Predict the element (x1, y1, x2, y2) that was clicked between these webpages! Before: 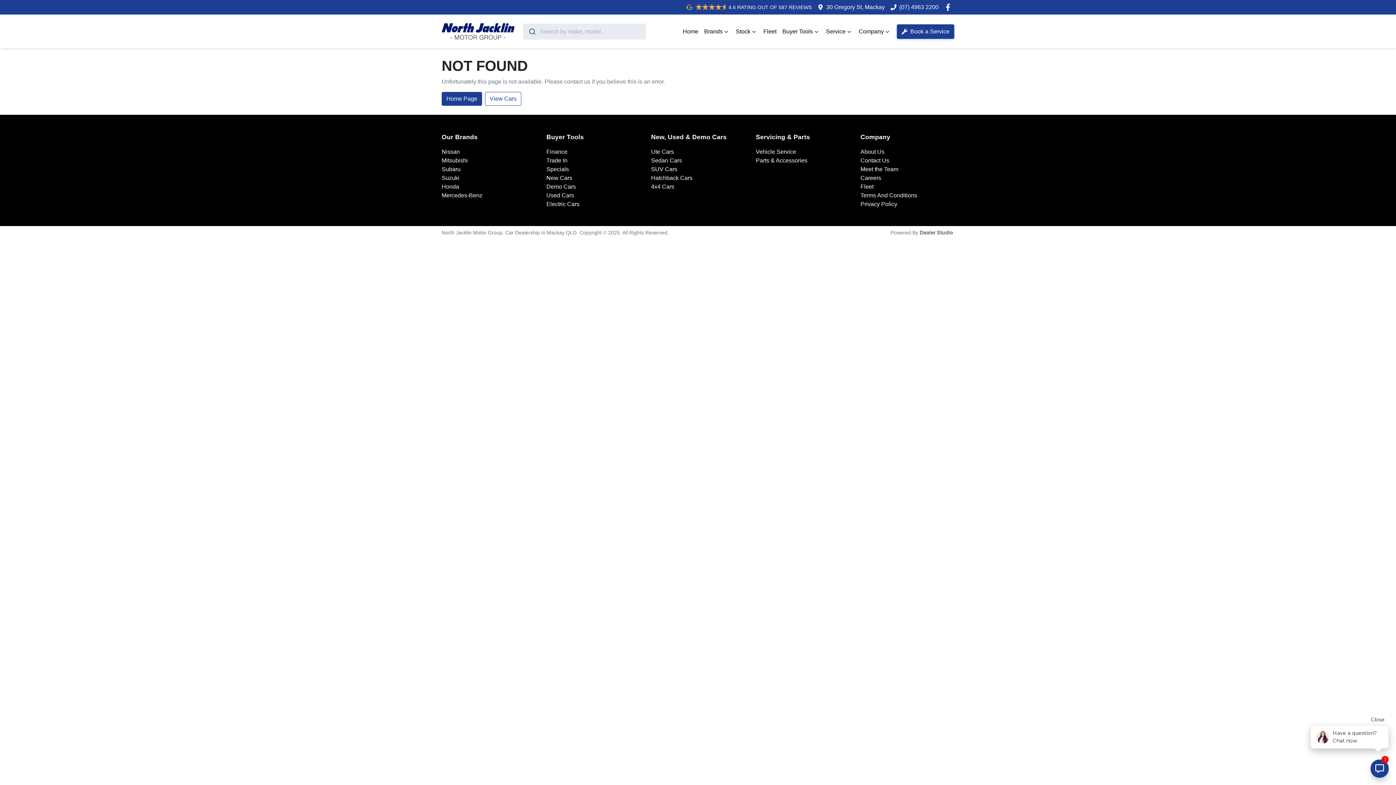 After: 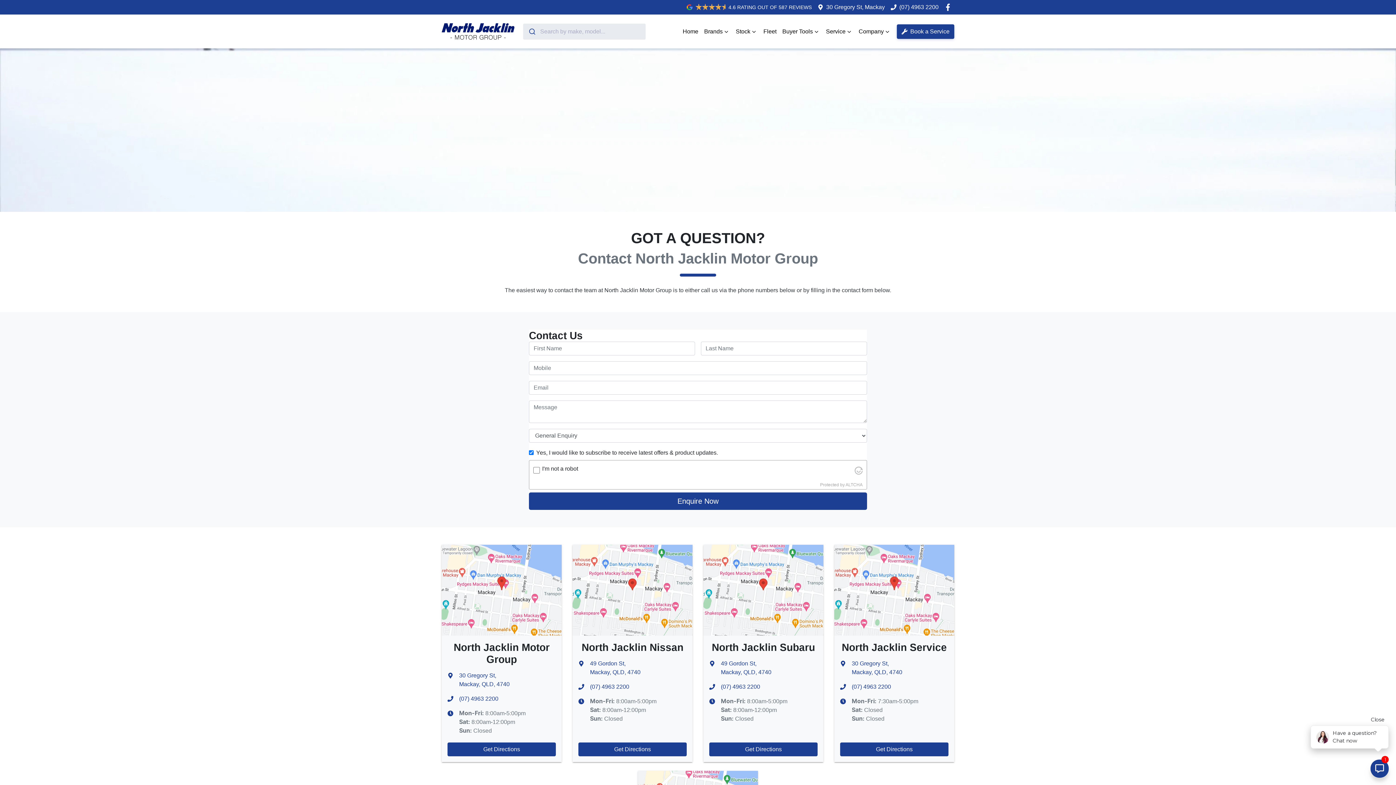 Action: bbox: (826, 4, 885, 10) label: 30 Gregory St, Mackay